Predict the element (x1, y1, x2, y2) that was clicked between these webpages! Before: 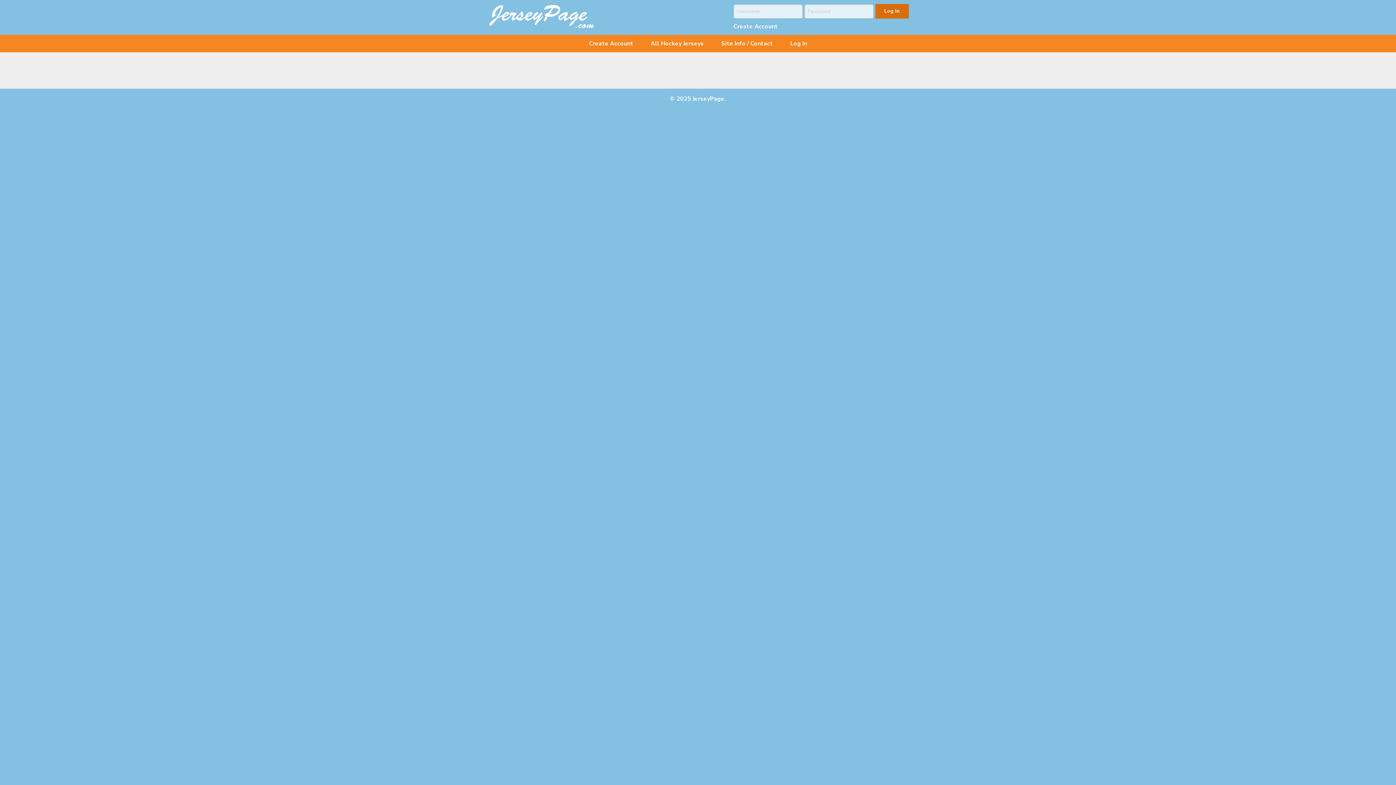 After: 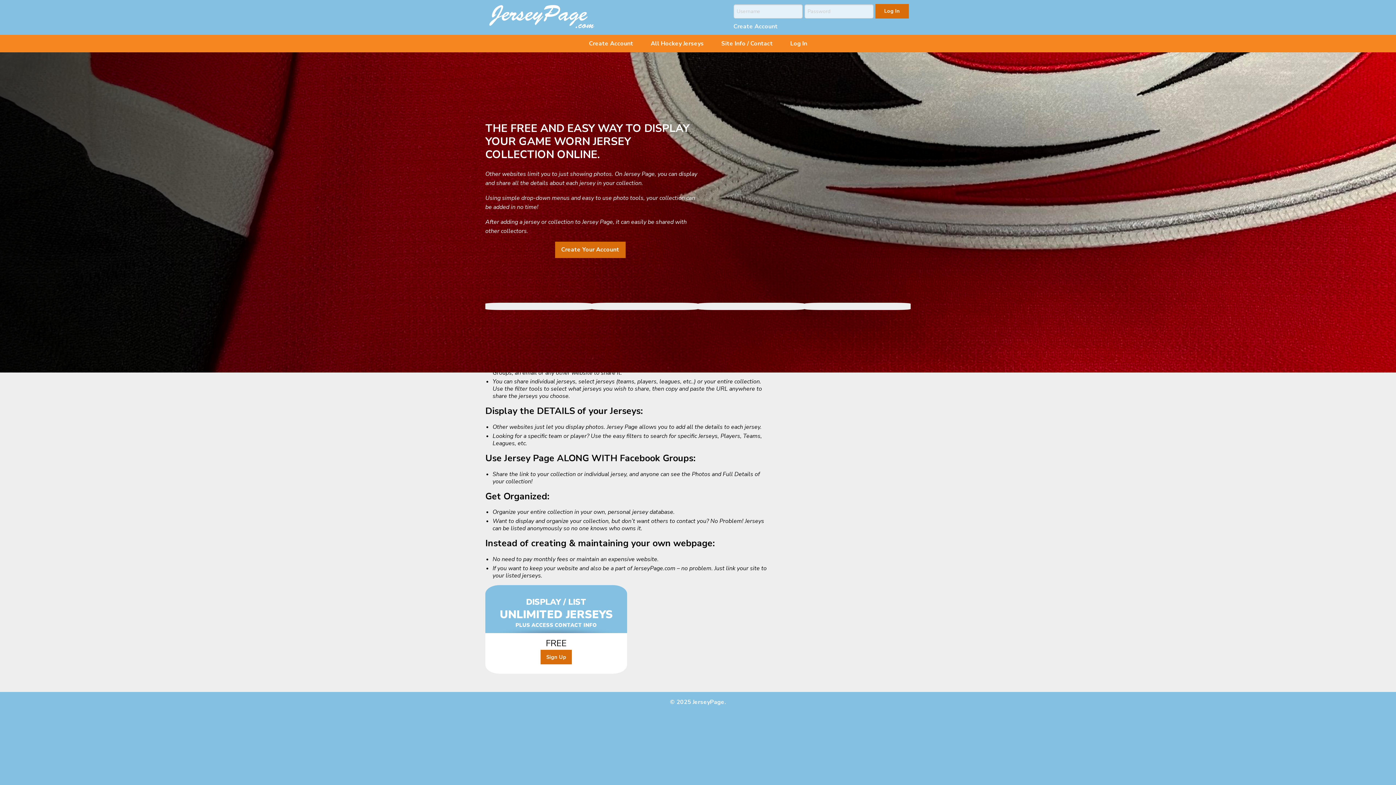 Action: label: JerseyPage bbox: (485, 2, 630, 32)